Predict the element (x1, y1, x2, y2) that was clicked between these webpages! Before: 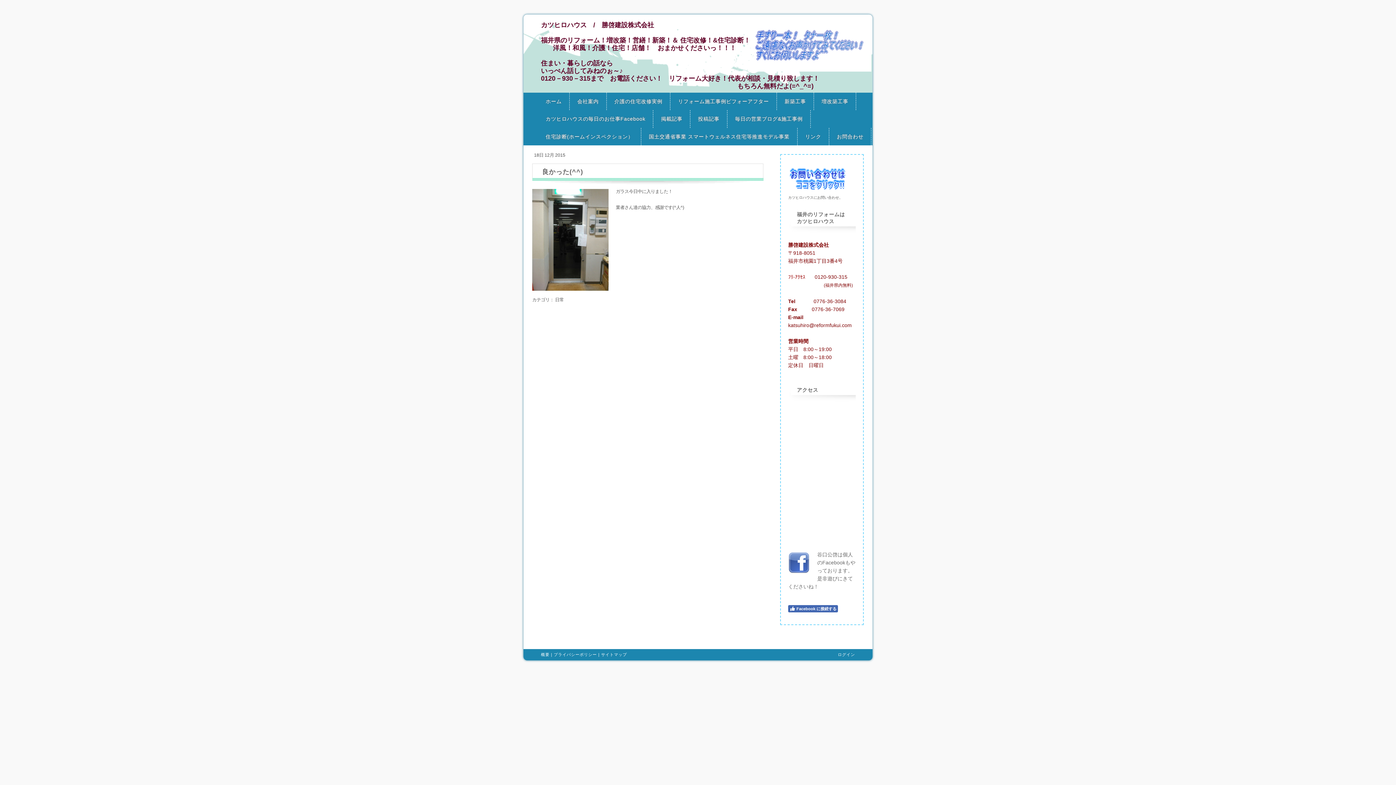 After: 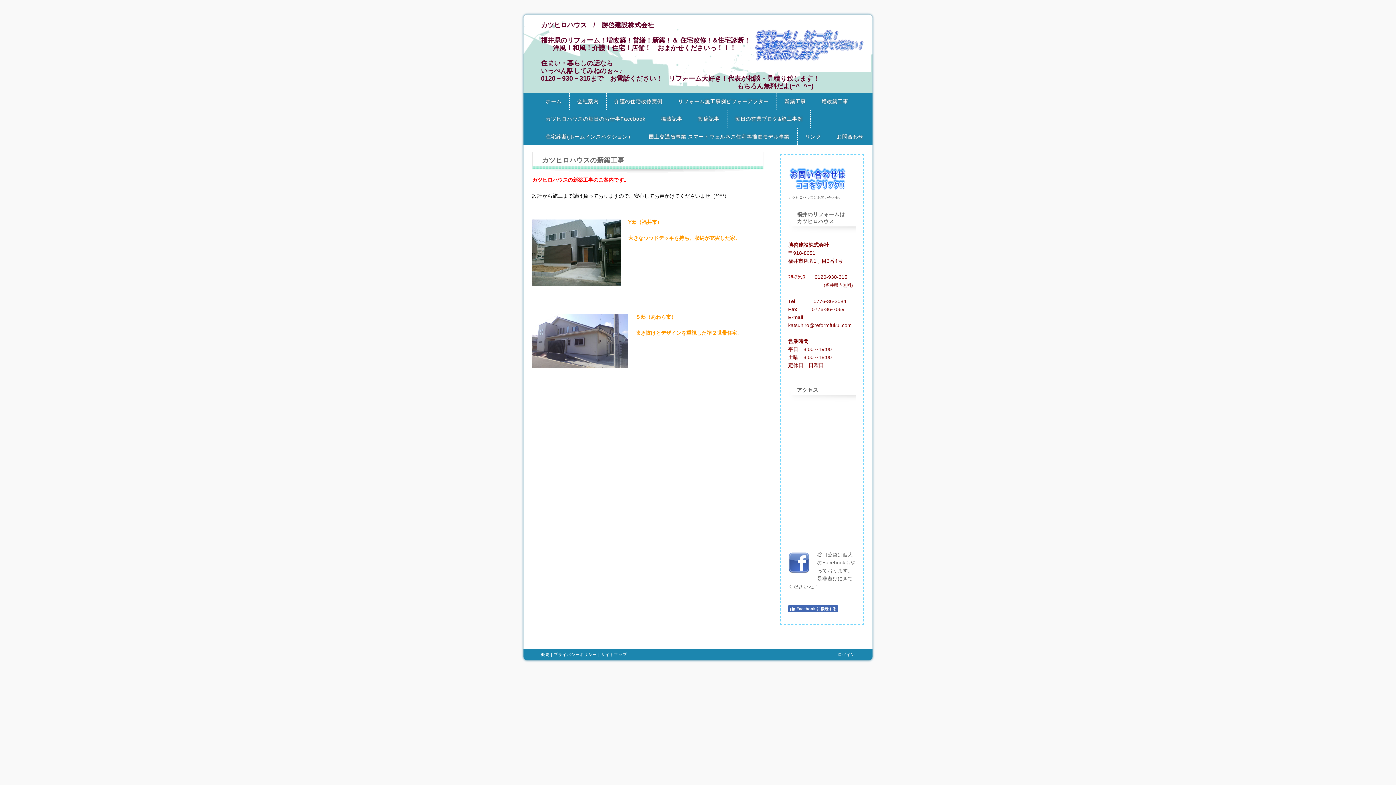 Action: bbox: (777, 92, 813, 110) label: 新築工事